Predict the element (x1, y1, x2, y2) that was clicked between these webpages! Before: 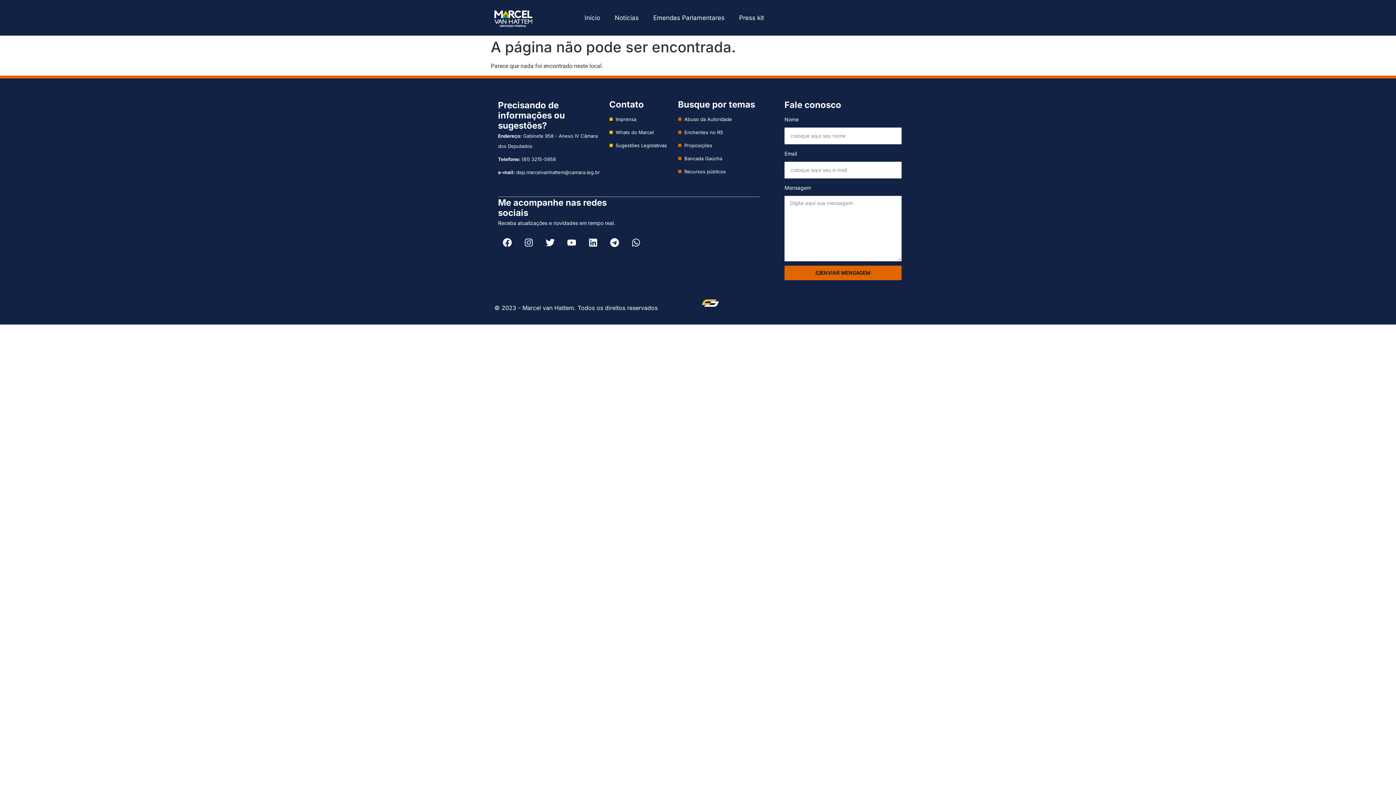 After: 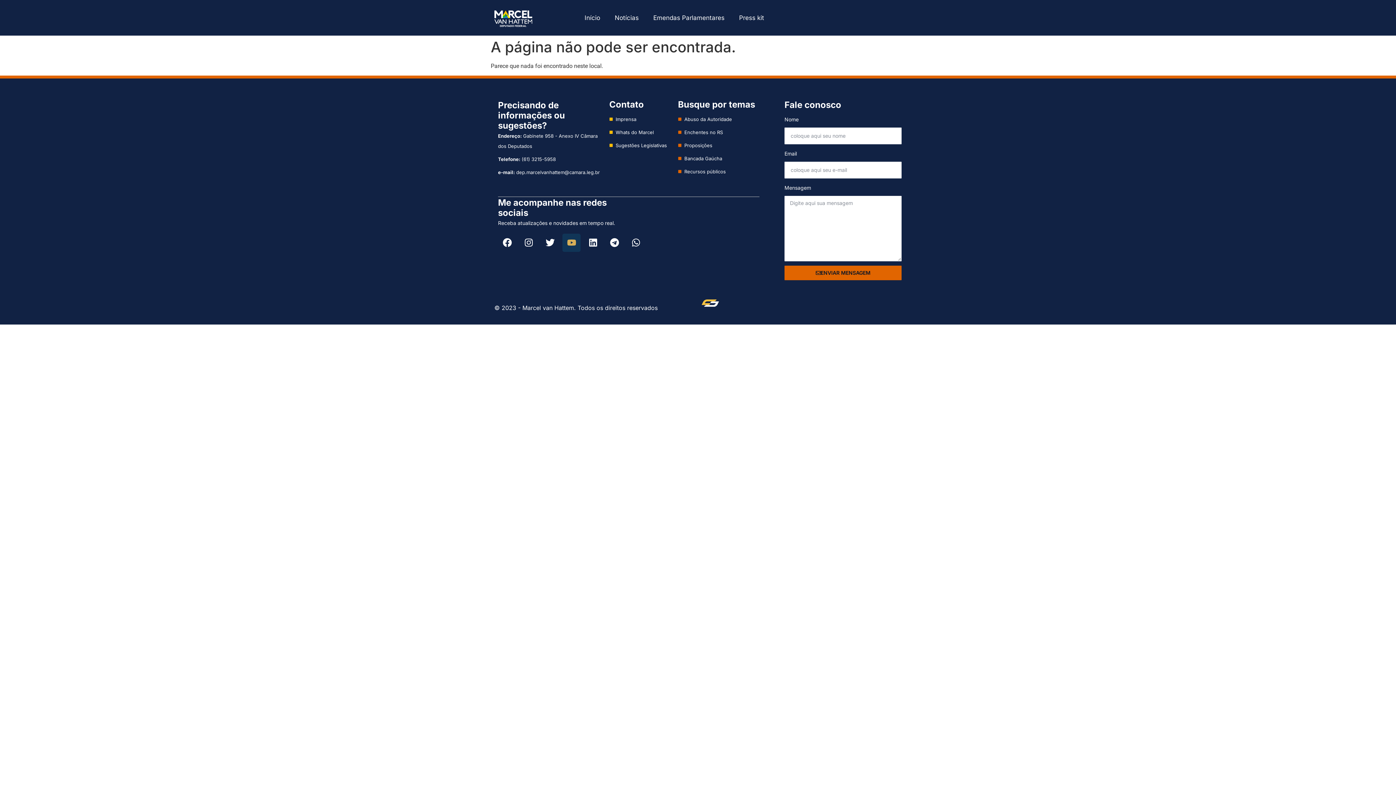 Action: bbox: (562, 233, 580, 251) label: Youtube